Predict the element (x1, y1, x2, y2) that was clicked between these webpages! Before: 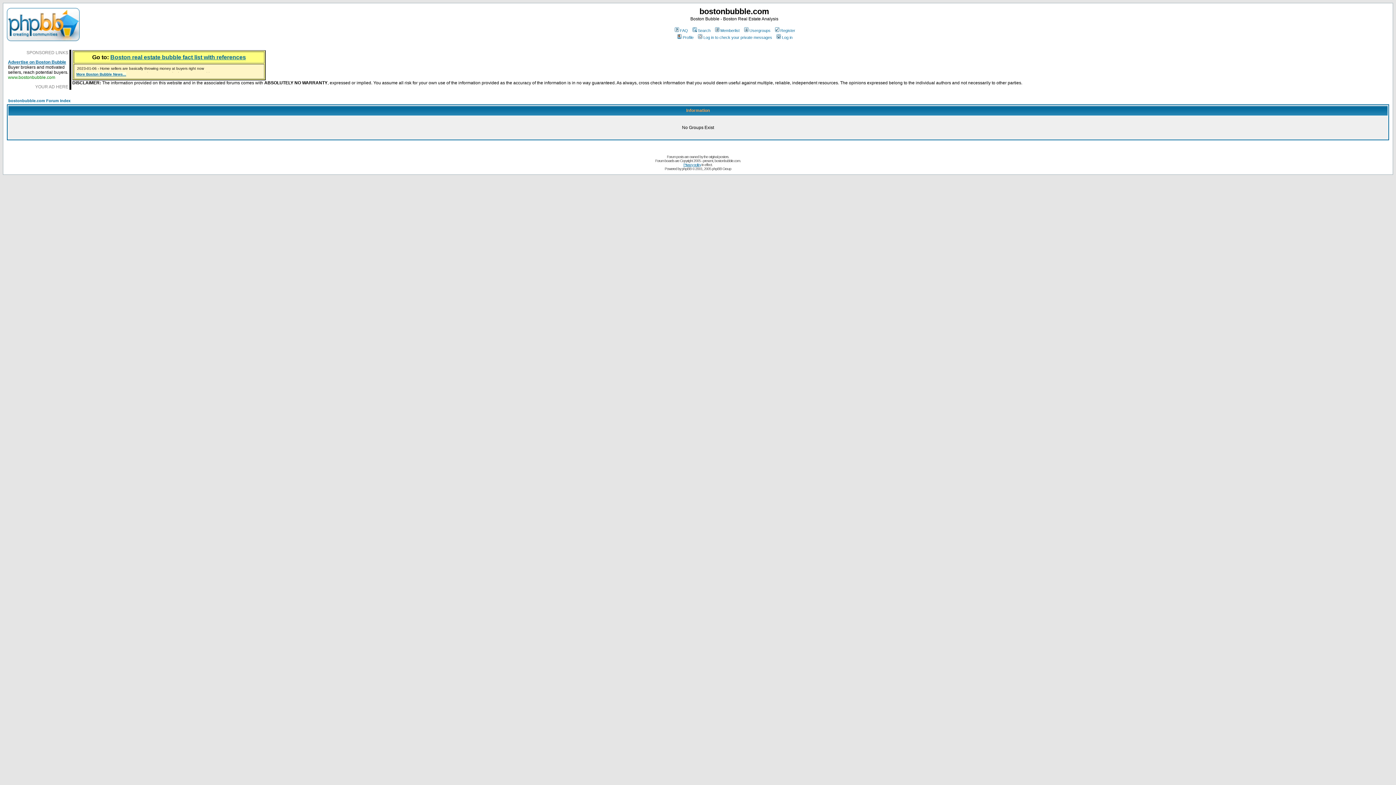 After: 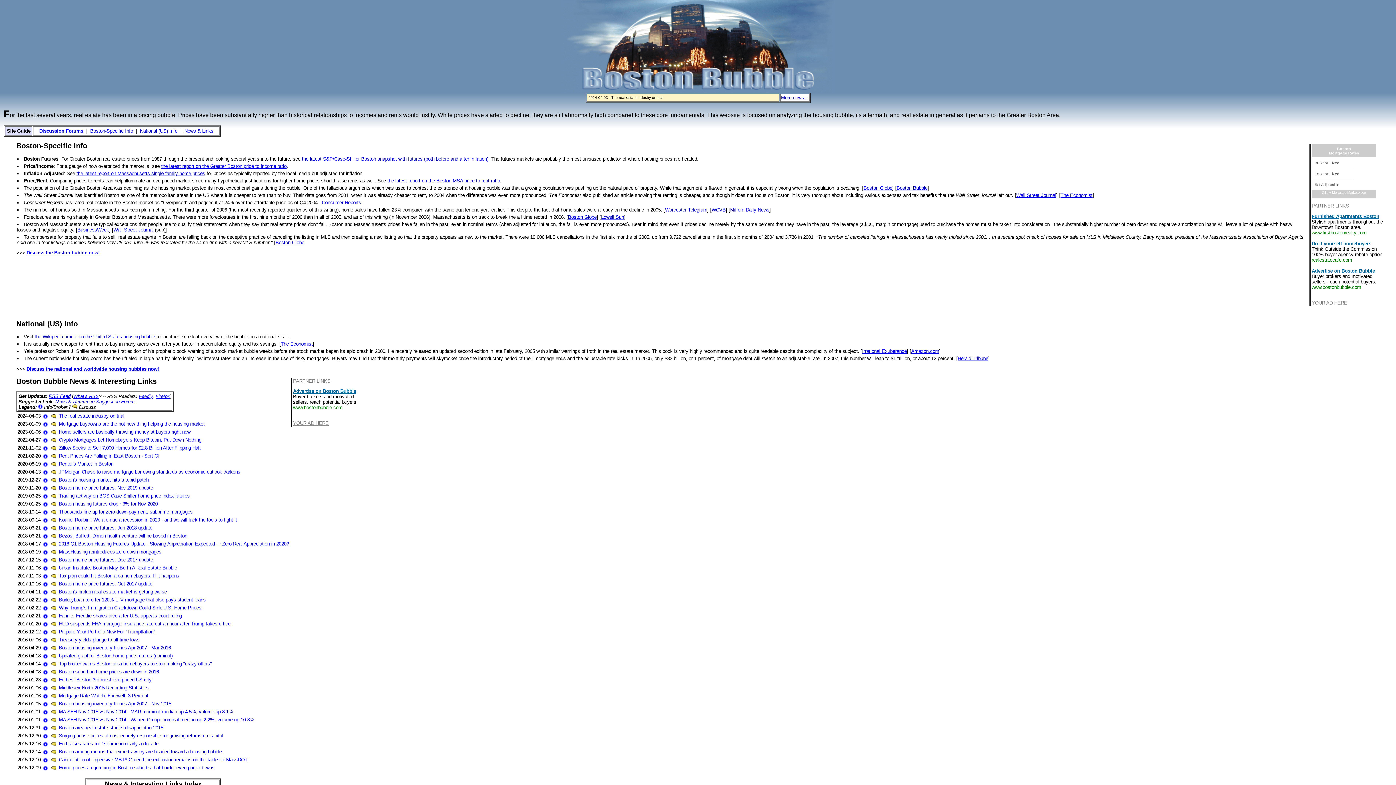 Action: label: Boston real estate bubble fact list with references bbox: (110, 54, 246, 60)